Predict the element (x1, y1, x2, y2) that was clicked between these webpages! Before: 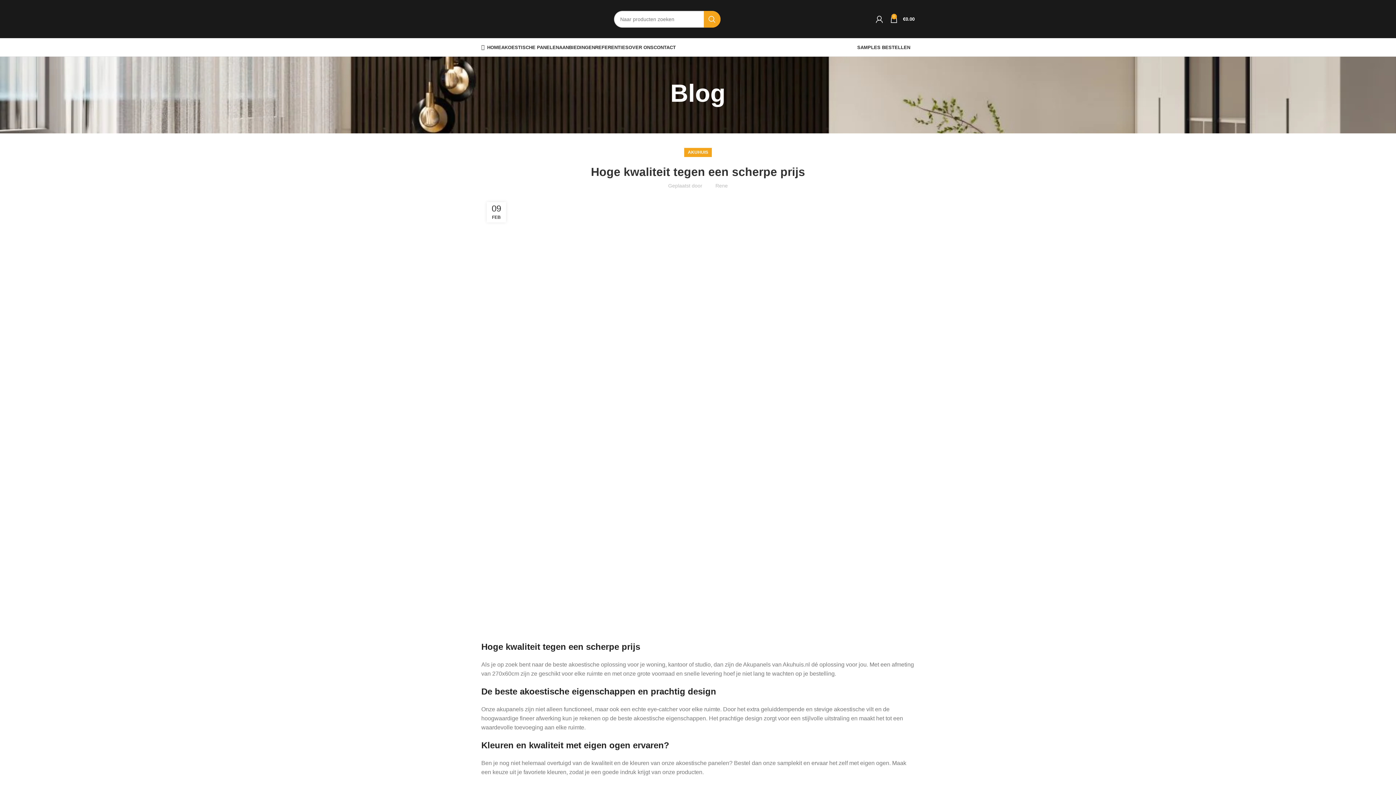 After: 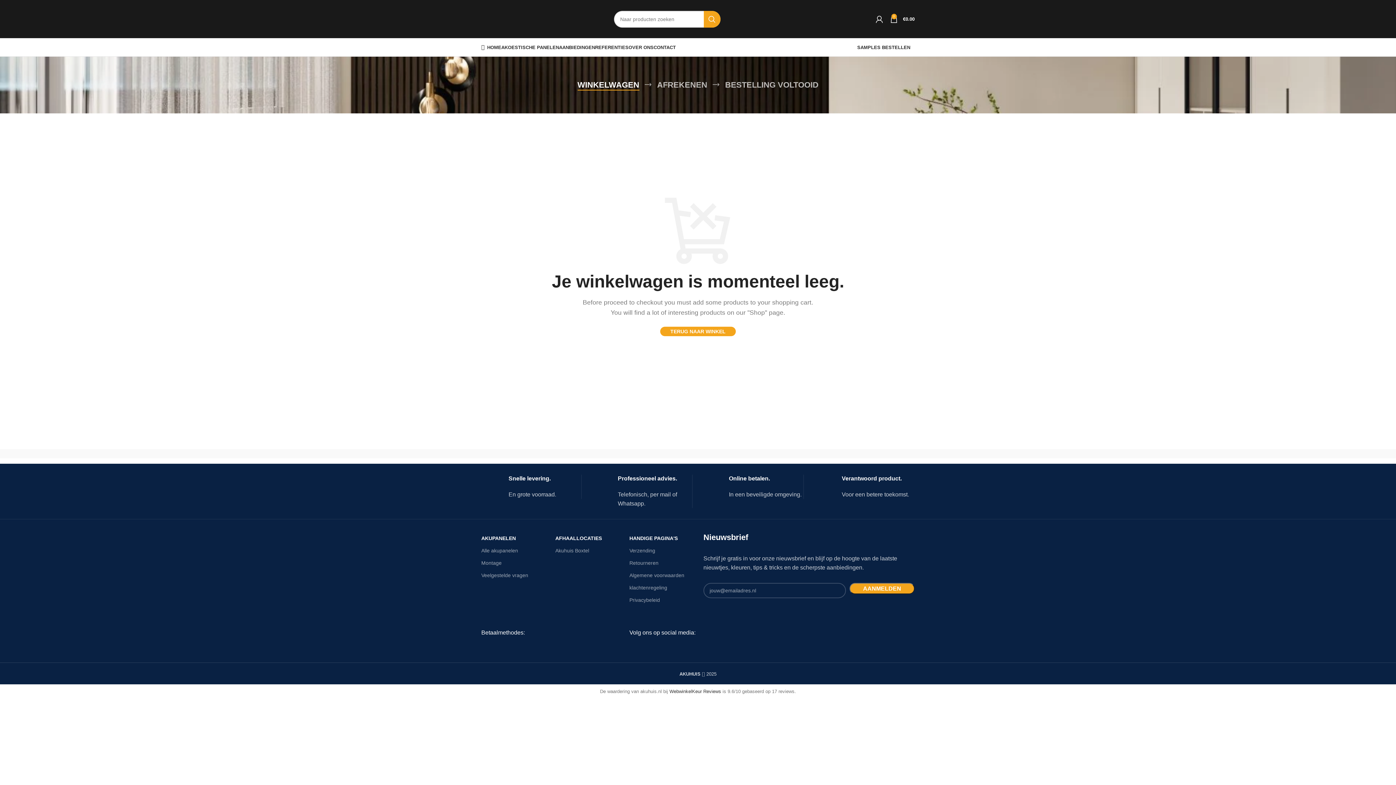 Action: bbox: (886, 11, 918, 26) label: 0
€0.00